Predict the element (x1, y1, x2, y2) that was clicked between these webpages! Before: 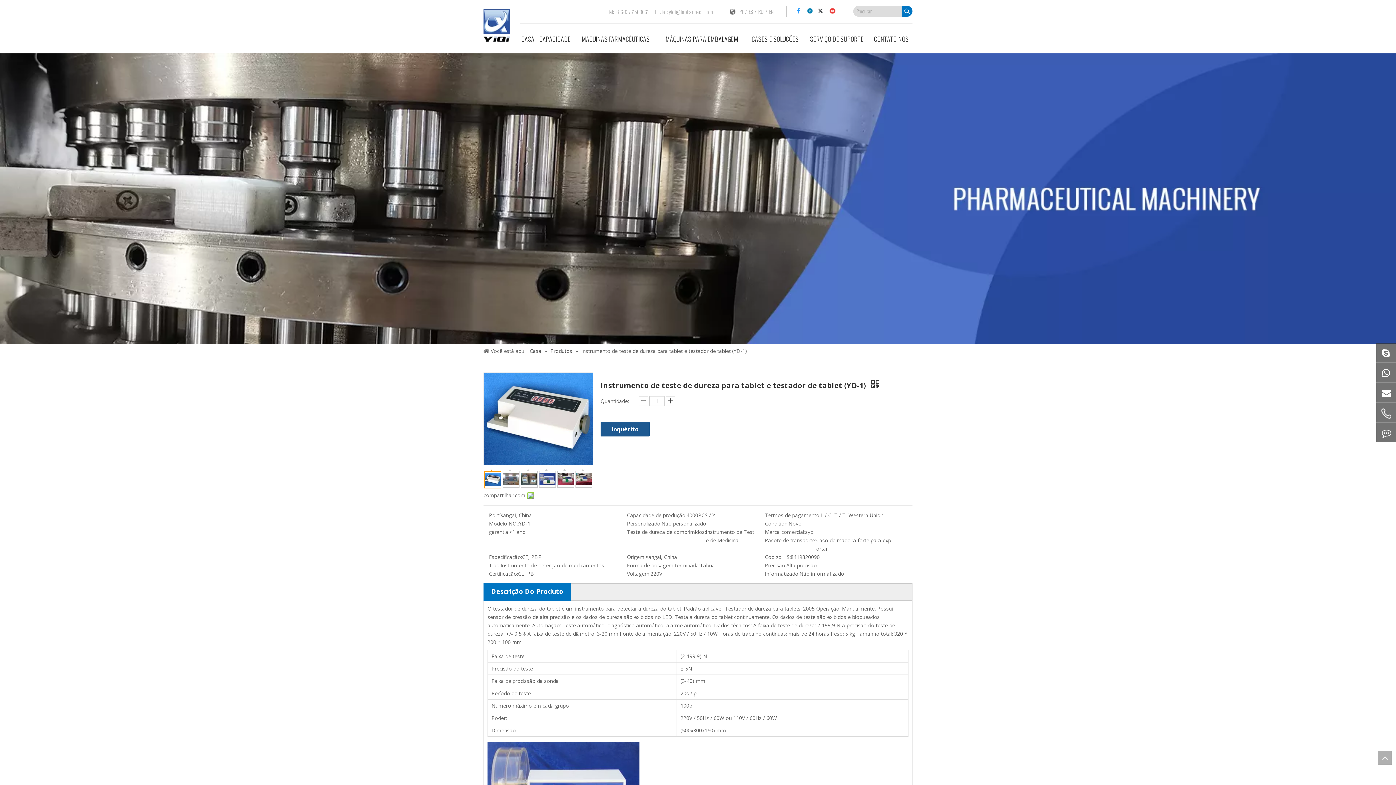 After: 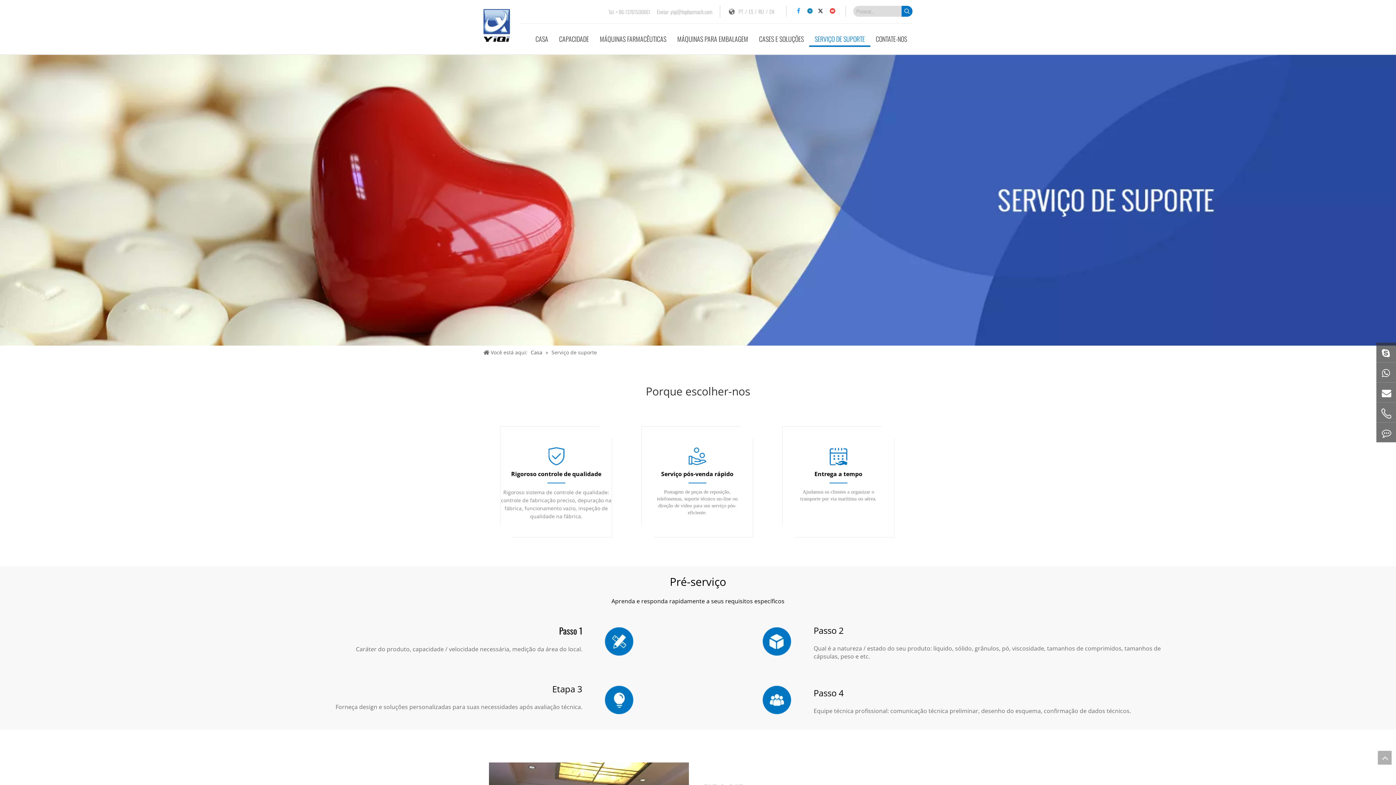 Action: label: SERVIÇO DE SUPORTE bbox: (804, 32, 870, 45)